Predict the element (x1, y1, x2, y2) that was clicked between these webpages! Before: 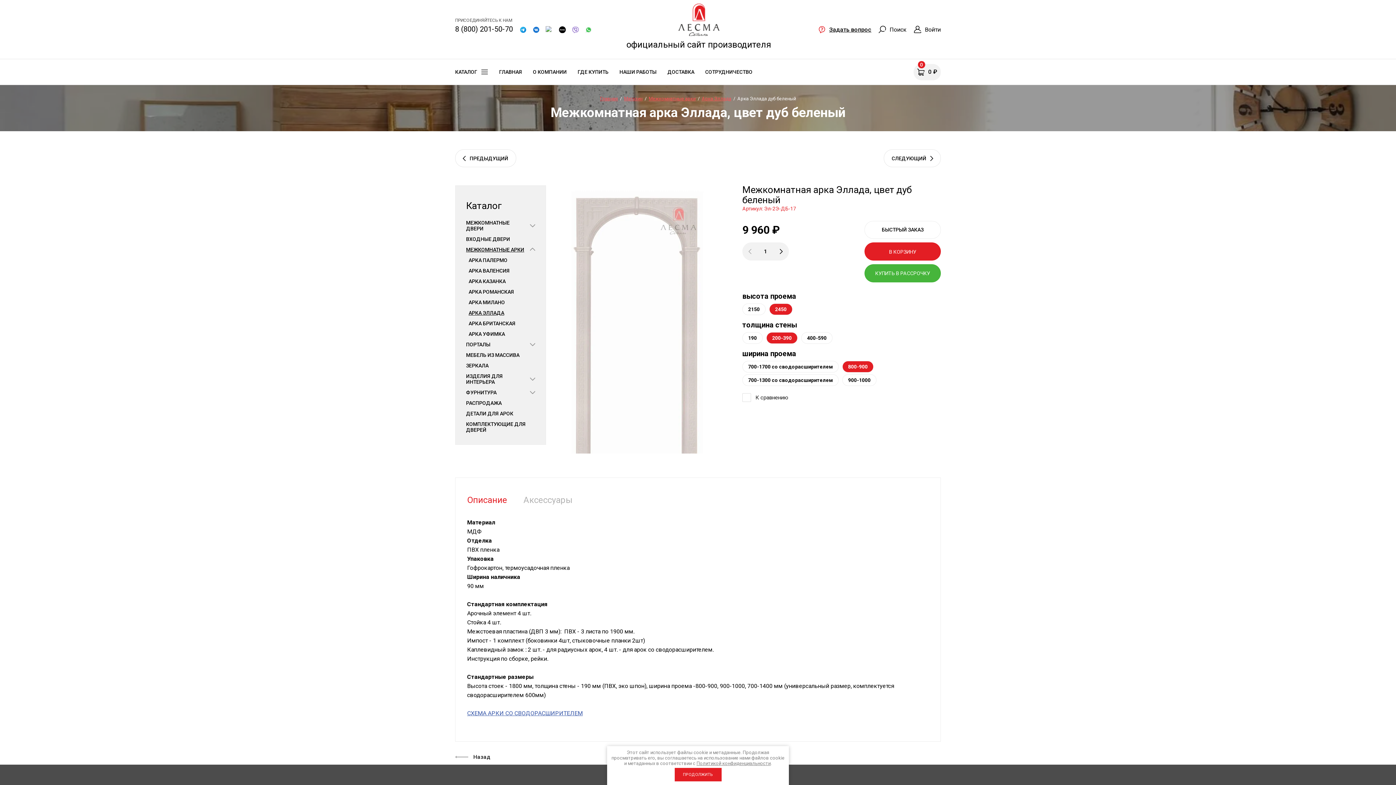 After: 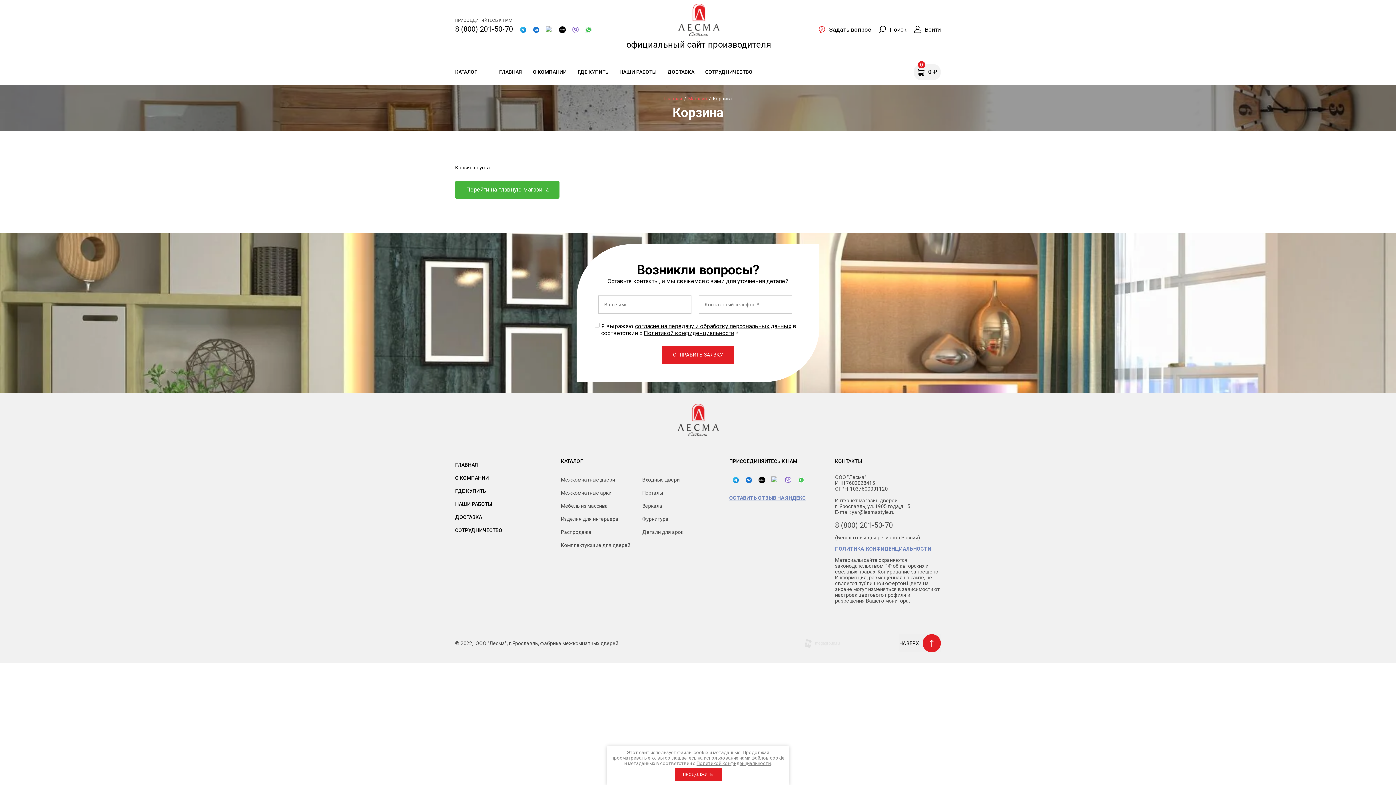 Action: label: 0
0
₽ bbox: (917, 67, 937, 76)